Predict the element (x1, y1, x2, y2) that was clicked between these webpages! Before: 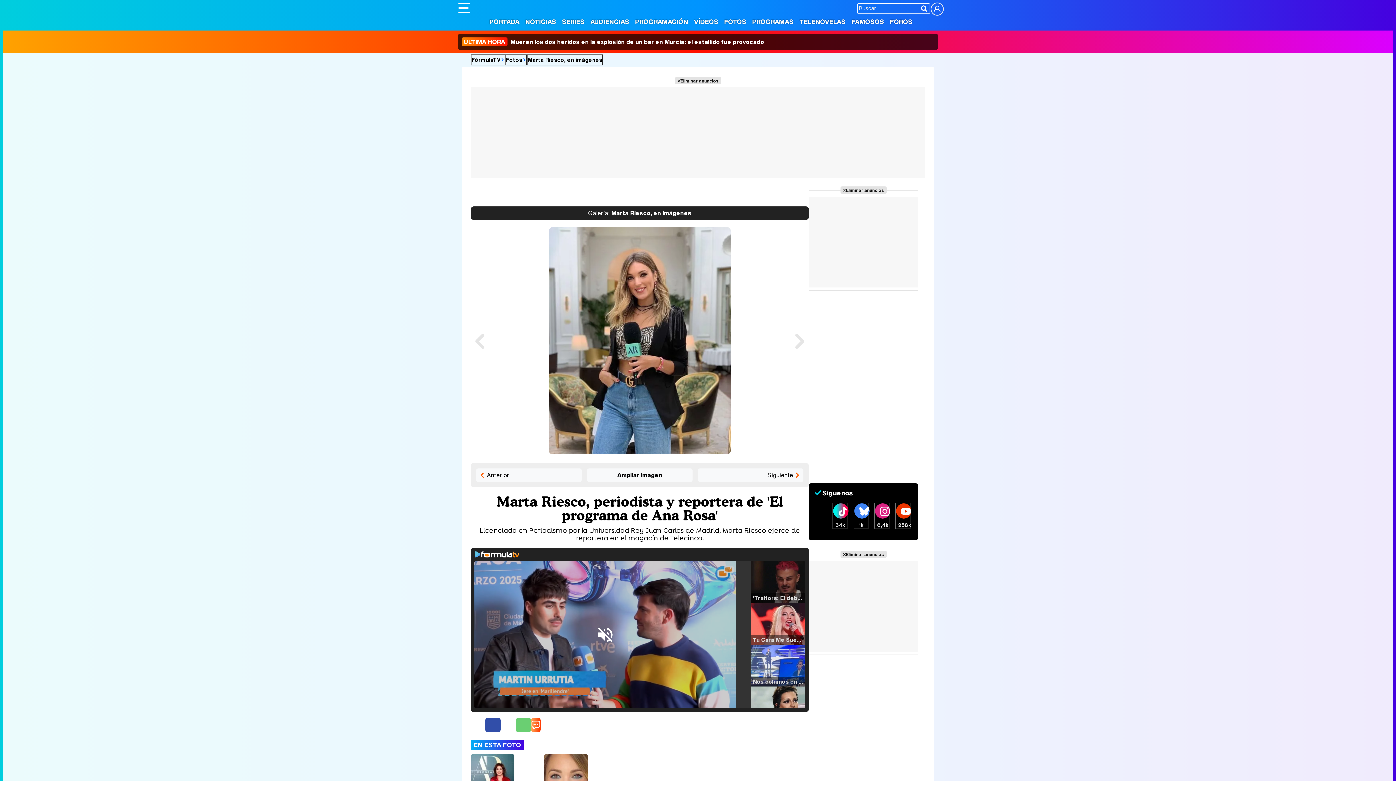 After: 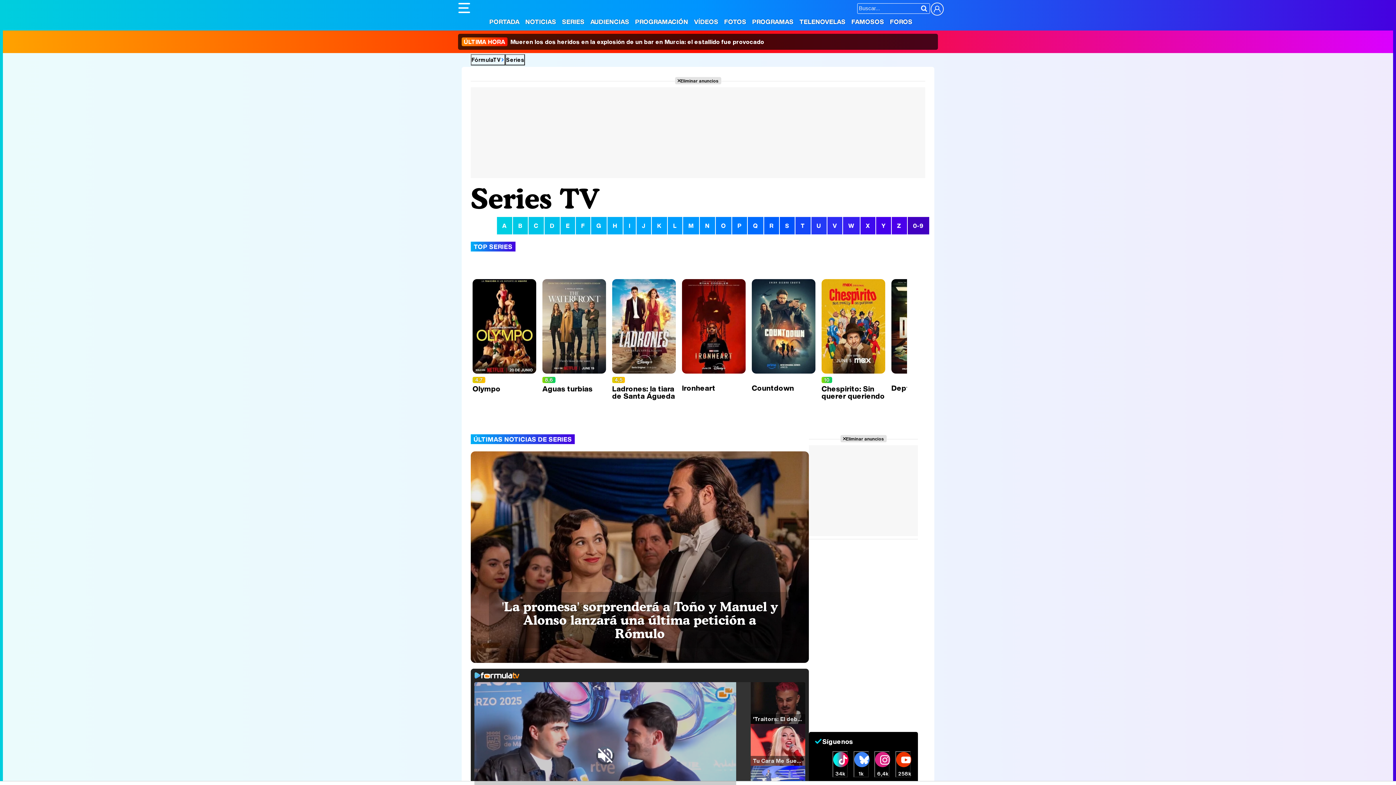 Action: label: SERIES bbox: (560, 17, 586, 26)